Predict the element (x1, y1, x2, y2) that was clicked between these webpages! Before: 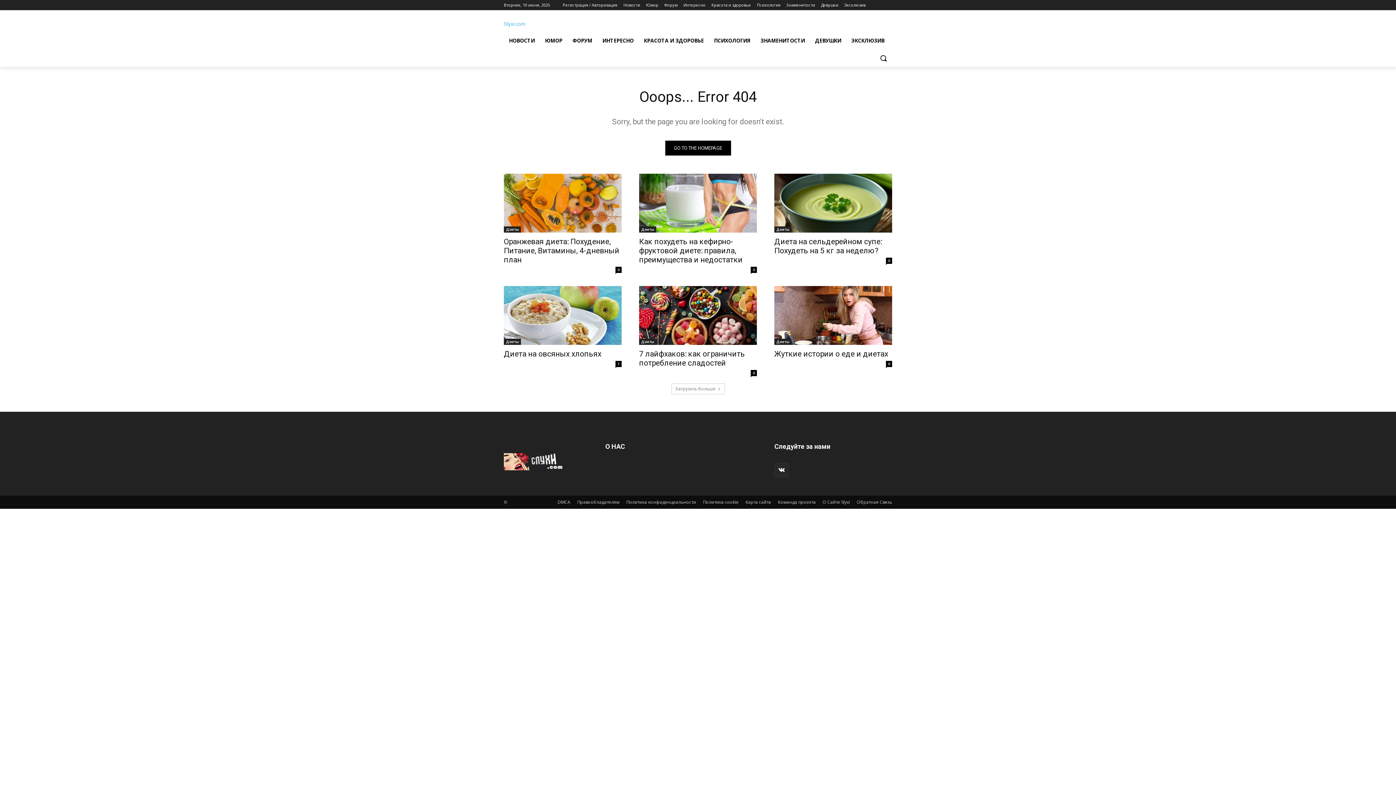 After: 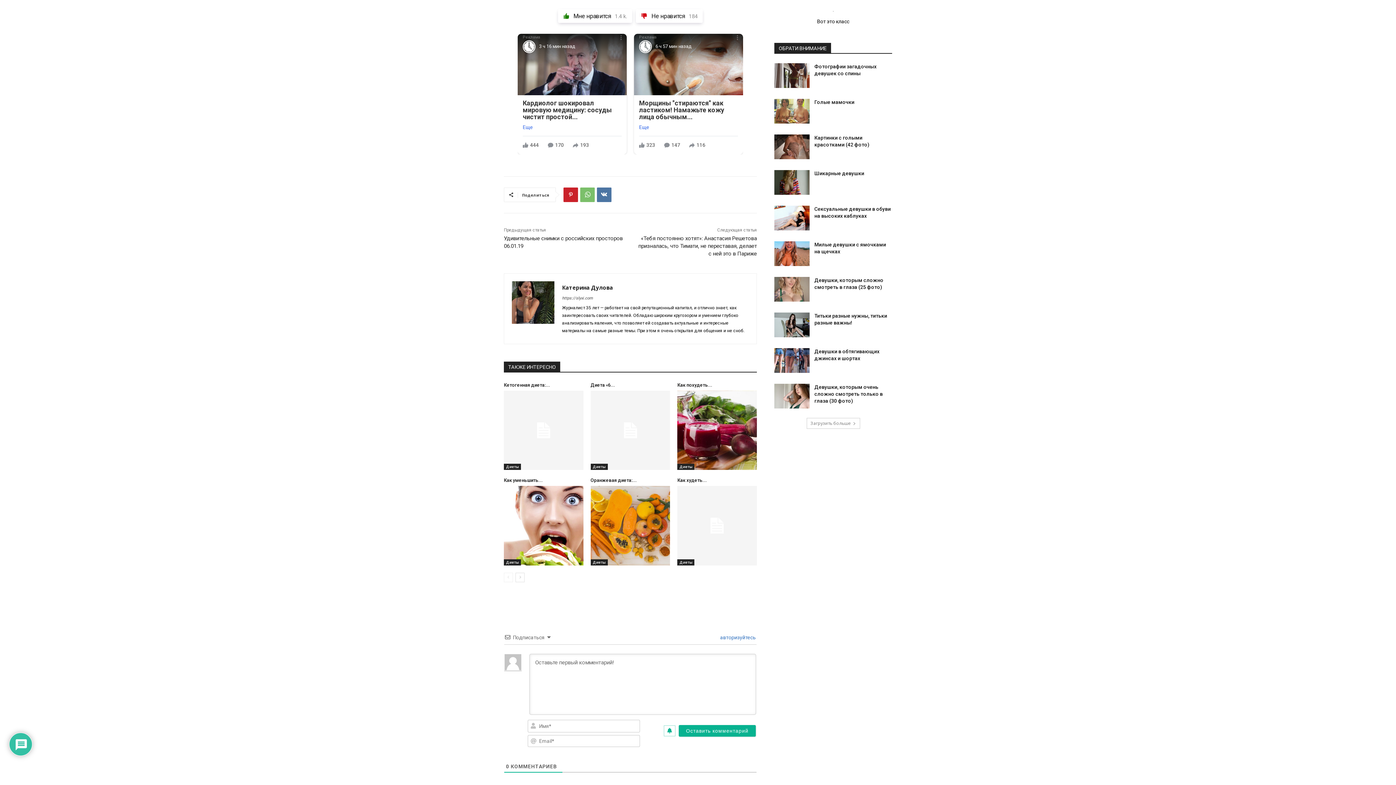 Action: bbox: (886, 361, 892, 367) label: 0